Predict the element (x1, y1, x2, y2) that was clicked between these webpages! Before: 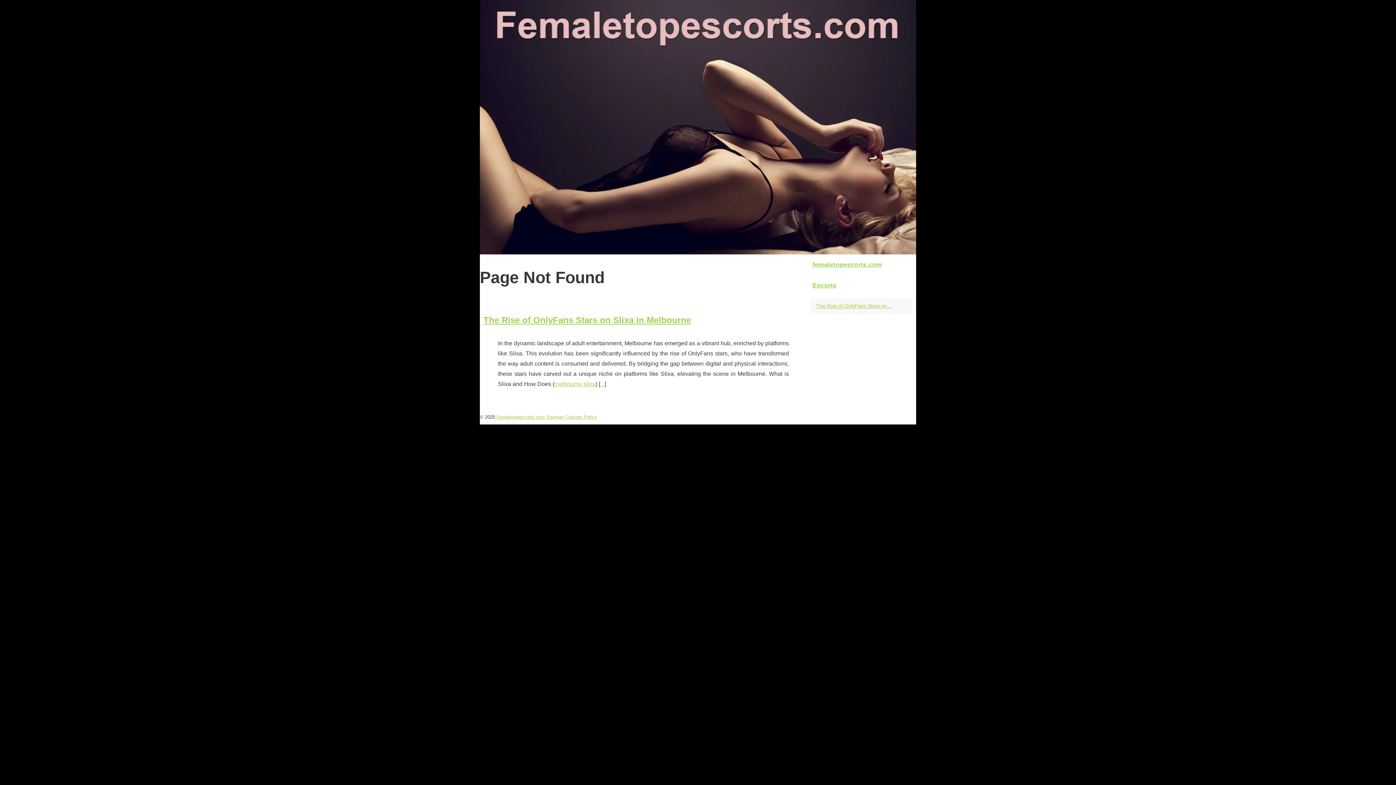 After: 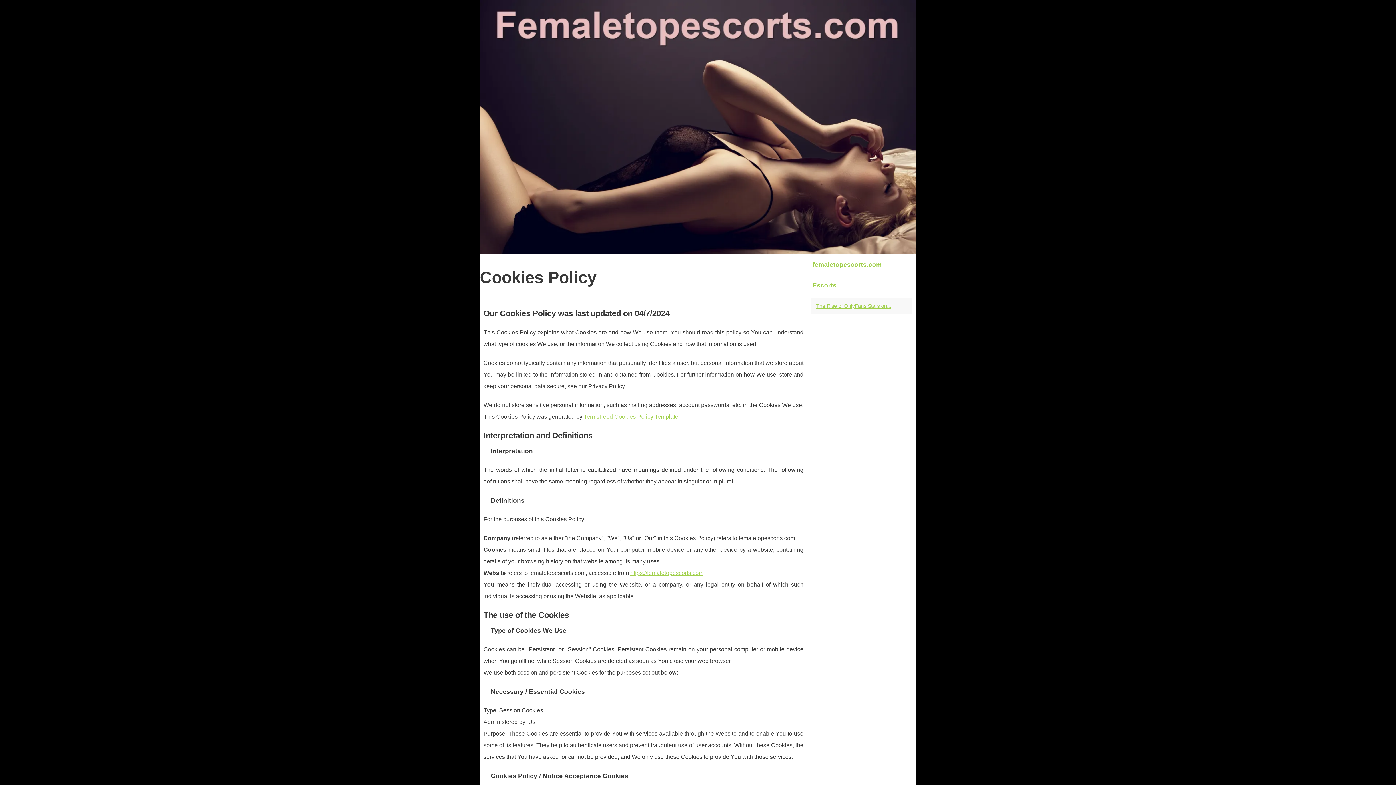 Action: bbox: (565, 414, 597, 419) label: Cookies Policy